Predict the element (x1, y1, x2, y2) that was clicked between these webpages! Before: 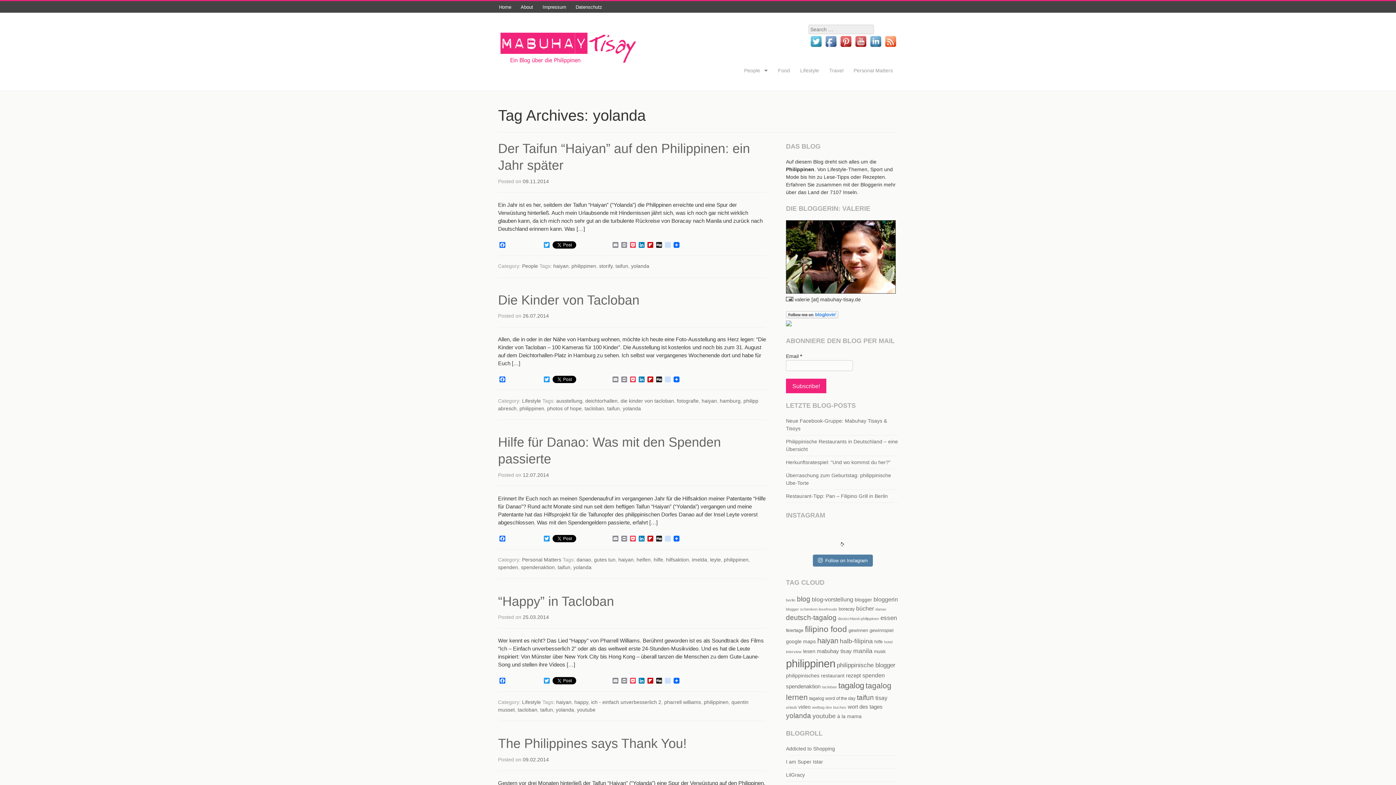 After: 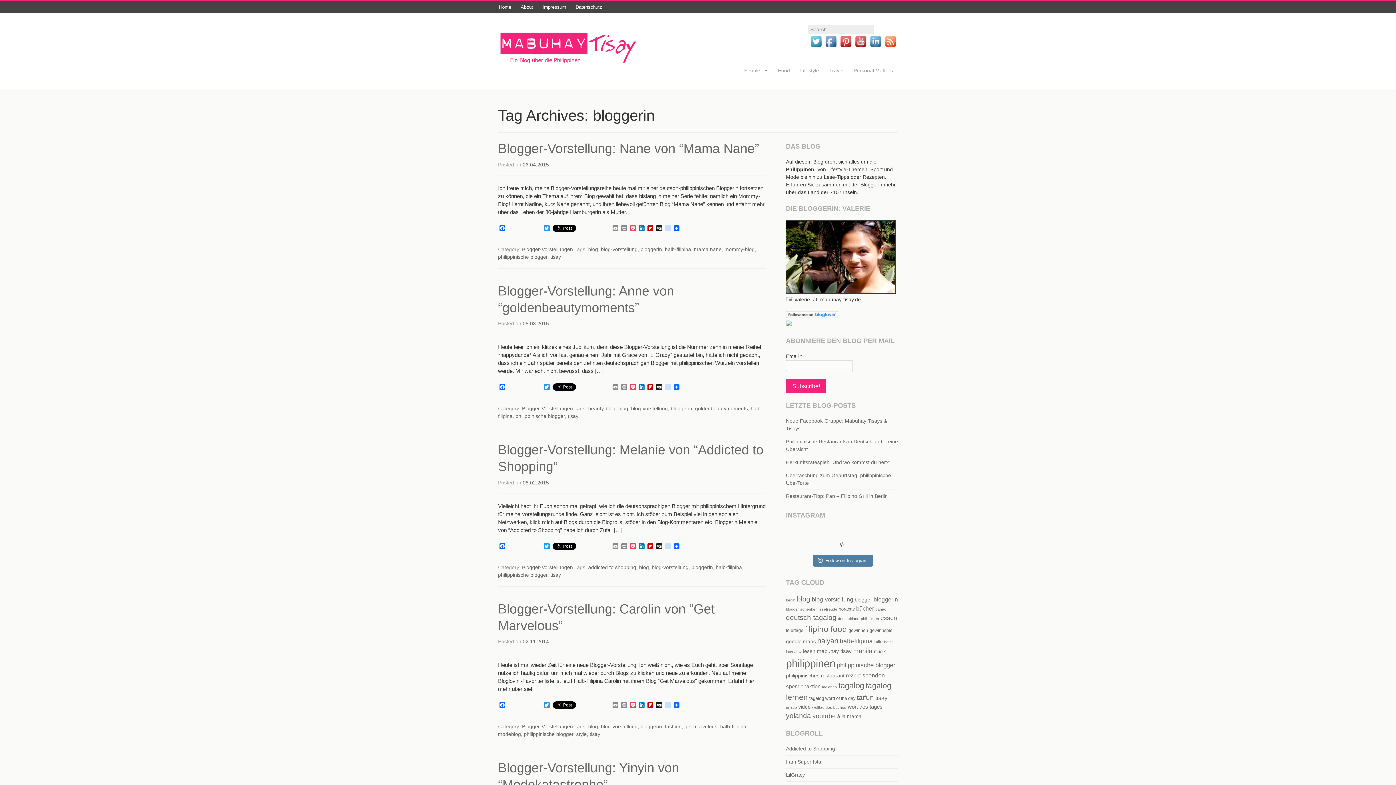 Action: bbox: (873, 596, 898, 602) label: bloggerin (8 items)